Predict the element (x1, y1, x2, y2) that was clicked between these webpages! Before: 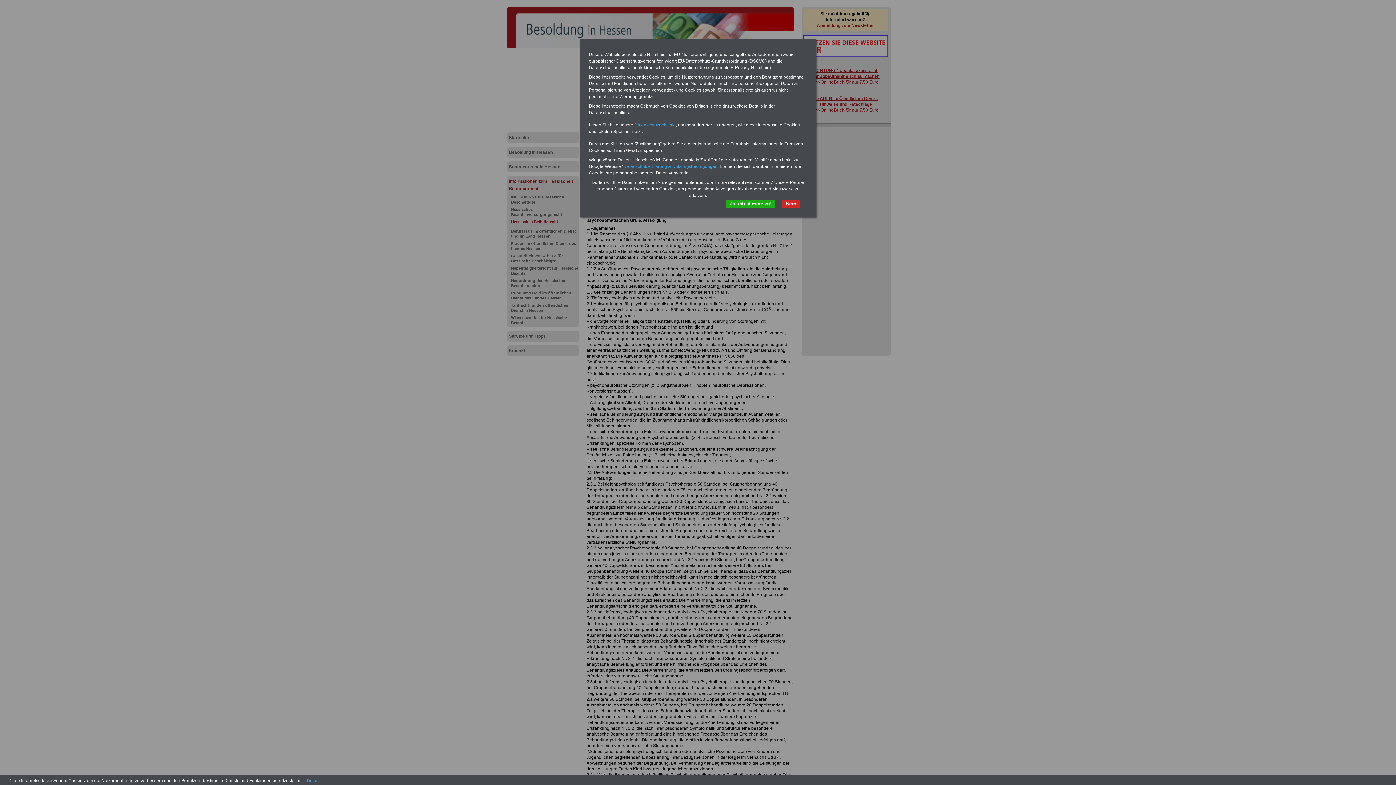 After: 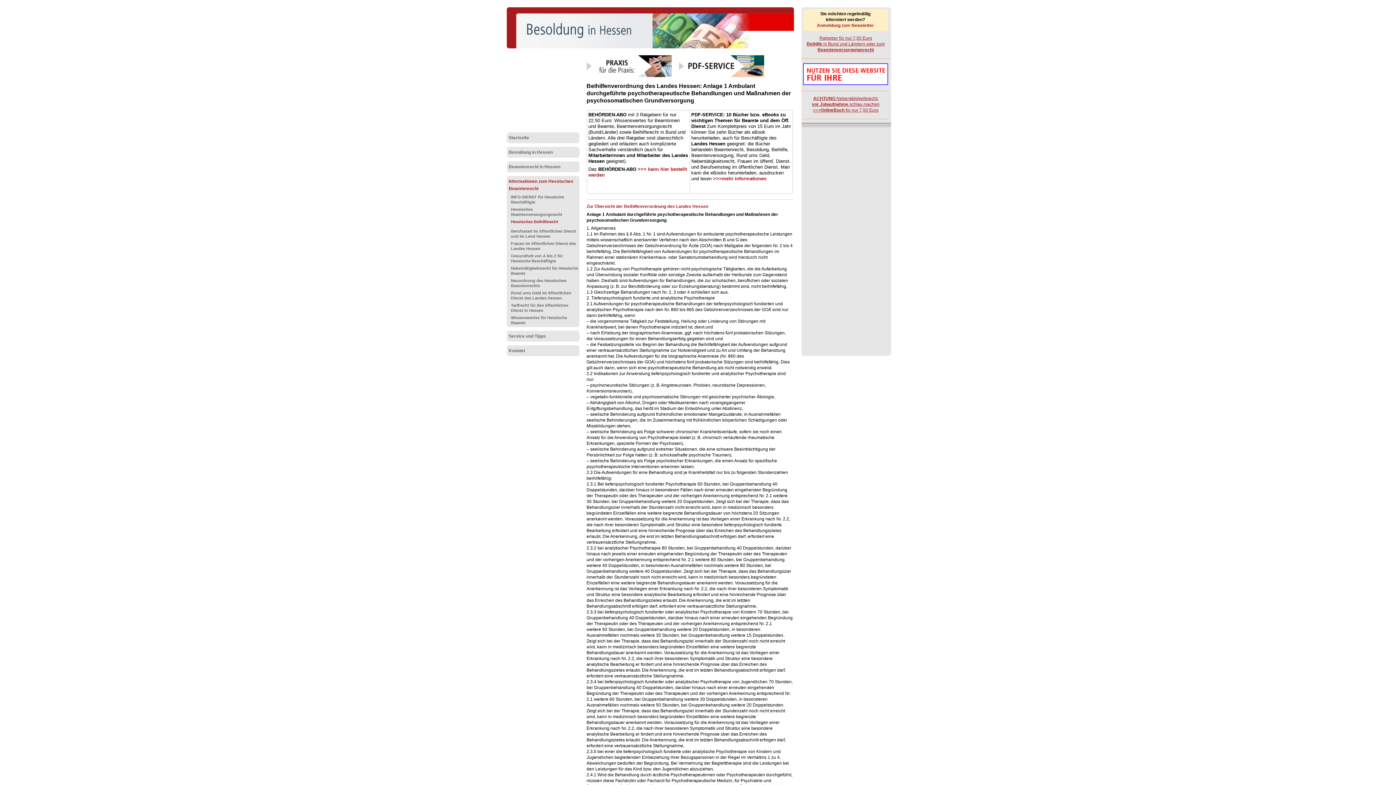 Action: label: Ja, ich stimme zu! bbox: (726, 199, 775, 208)